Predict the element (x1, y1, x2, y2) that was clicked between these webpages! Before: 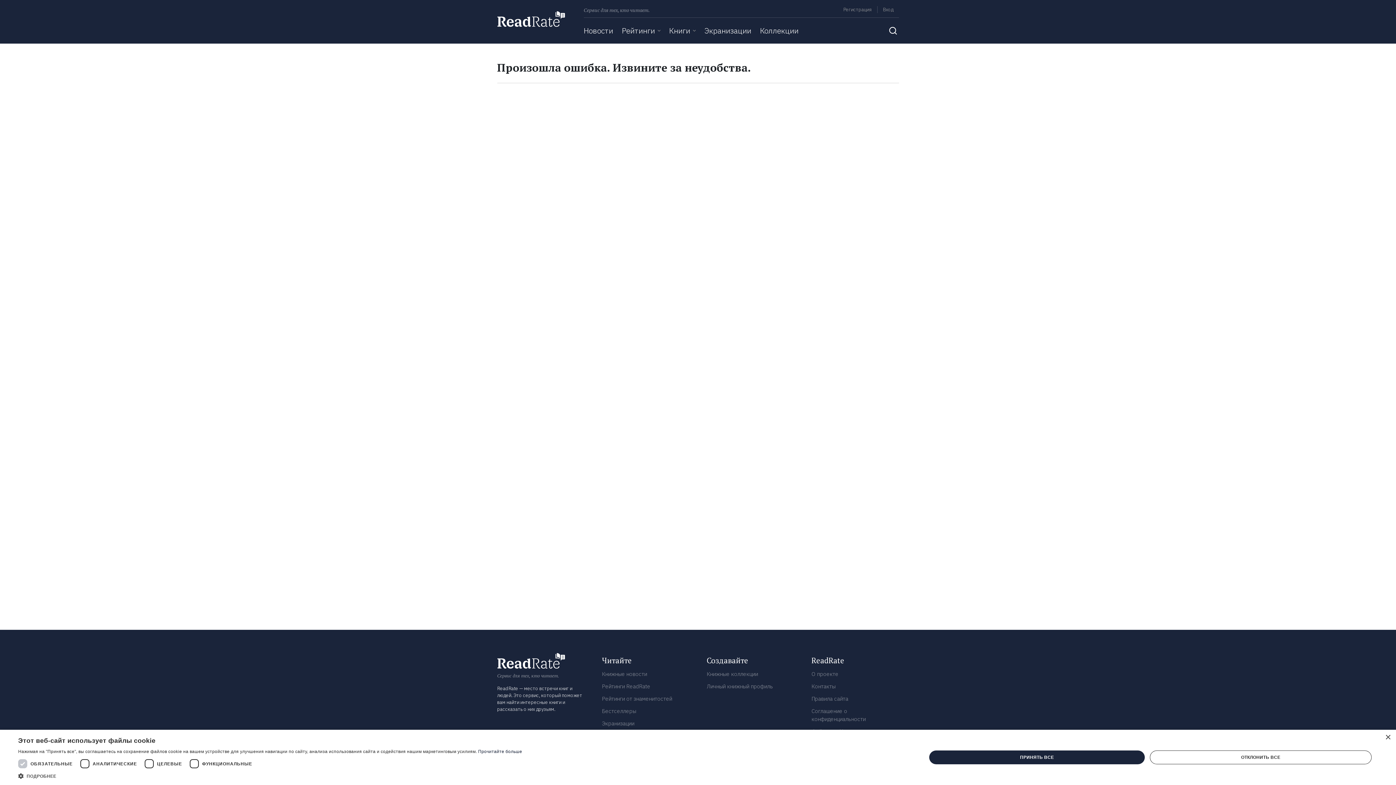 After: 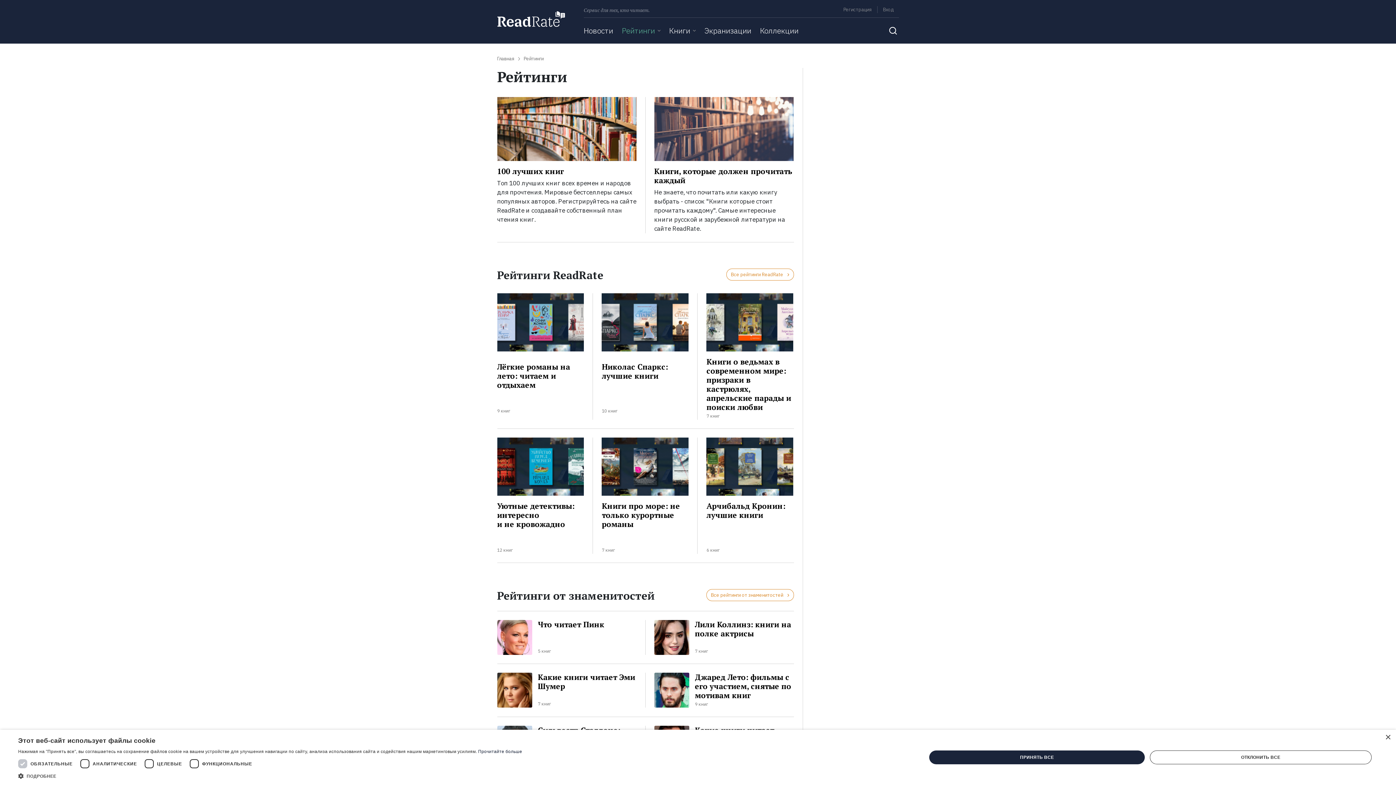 Action: bbox: (622, 17, 655, 43) label: Рейтинги